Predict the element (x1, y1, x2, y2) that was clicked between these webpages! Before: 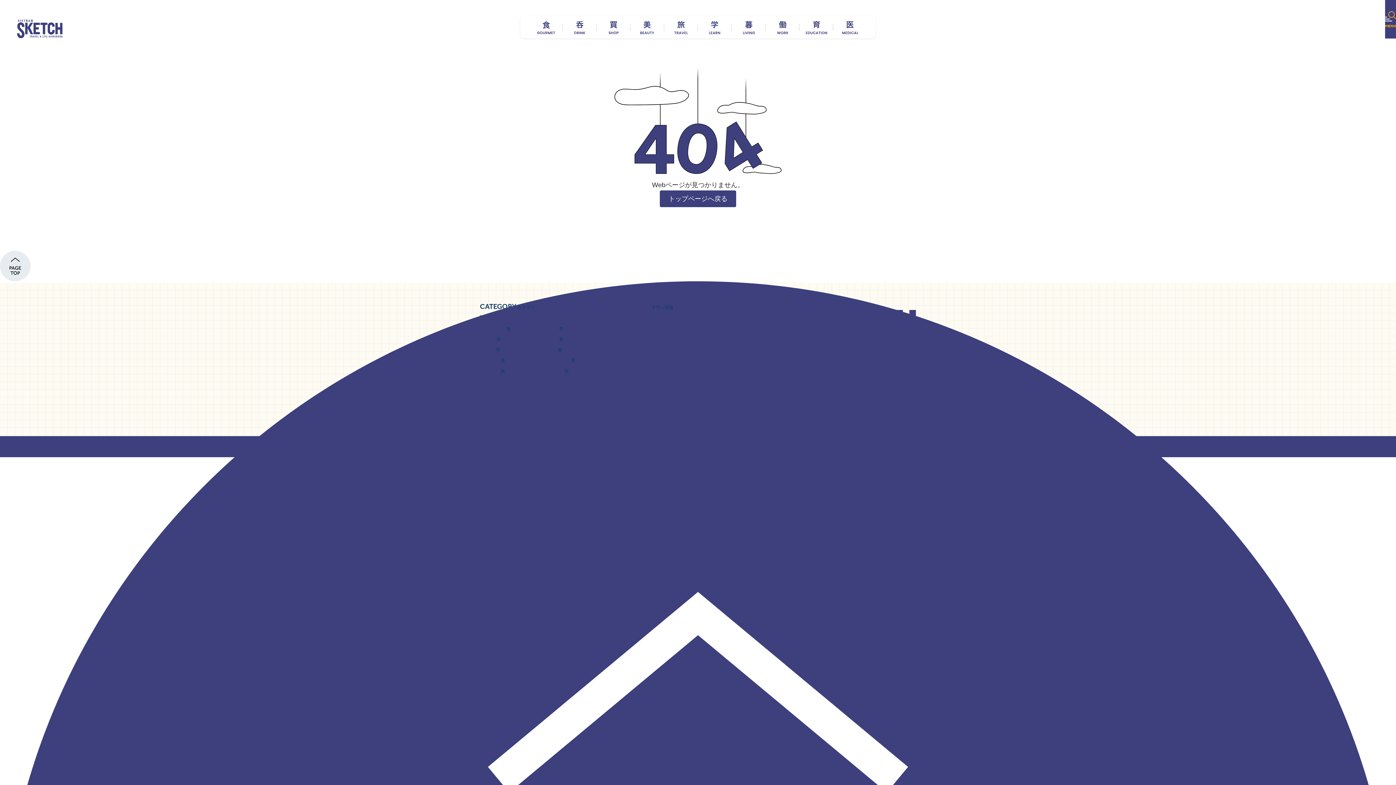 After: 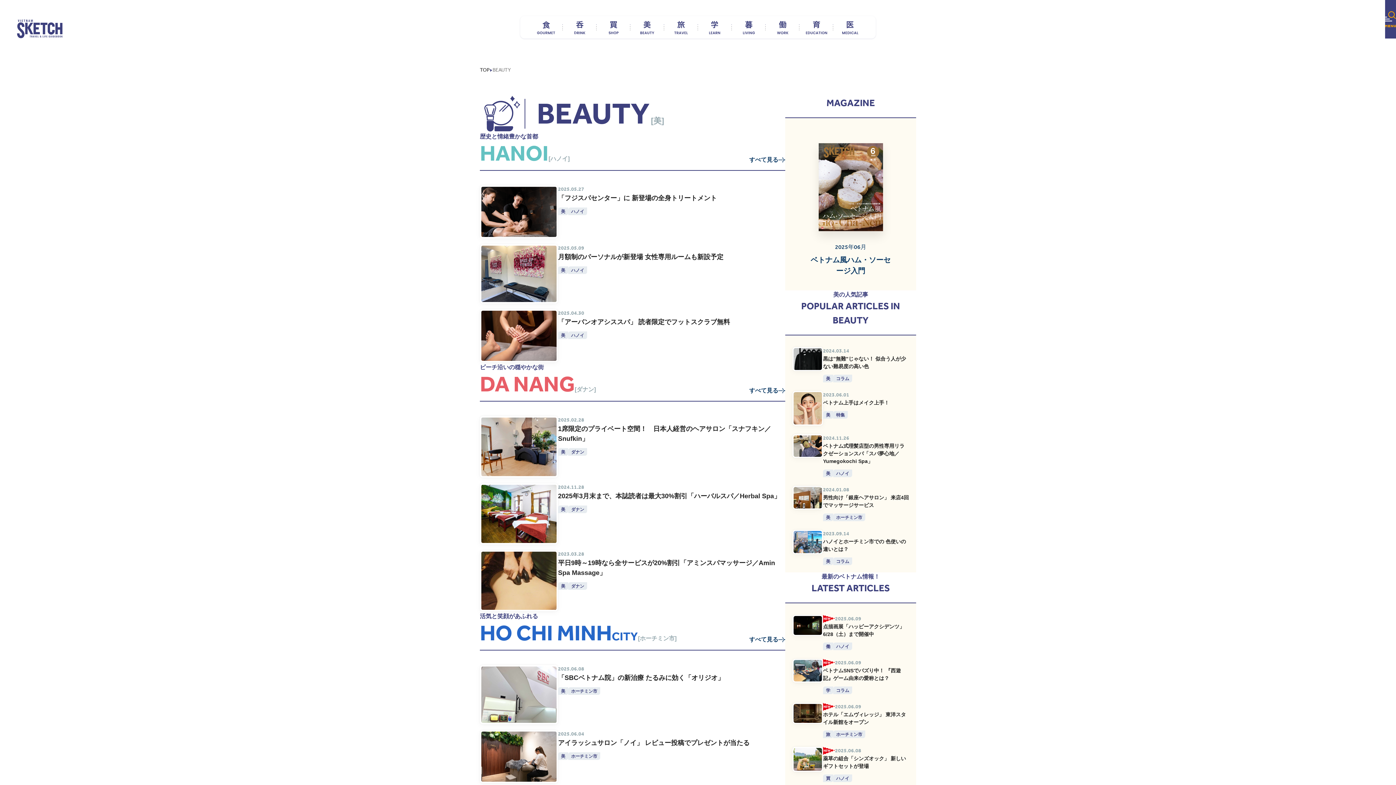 Action: bbox: (630, 18, 664, 36)